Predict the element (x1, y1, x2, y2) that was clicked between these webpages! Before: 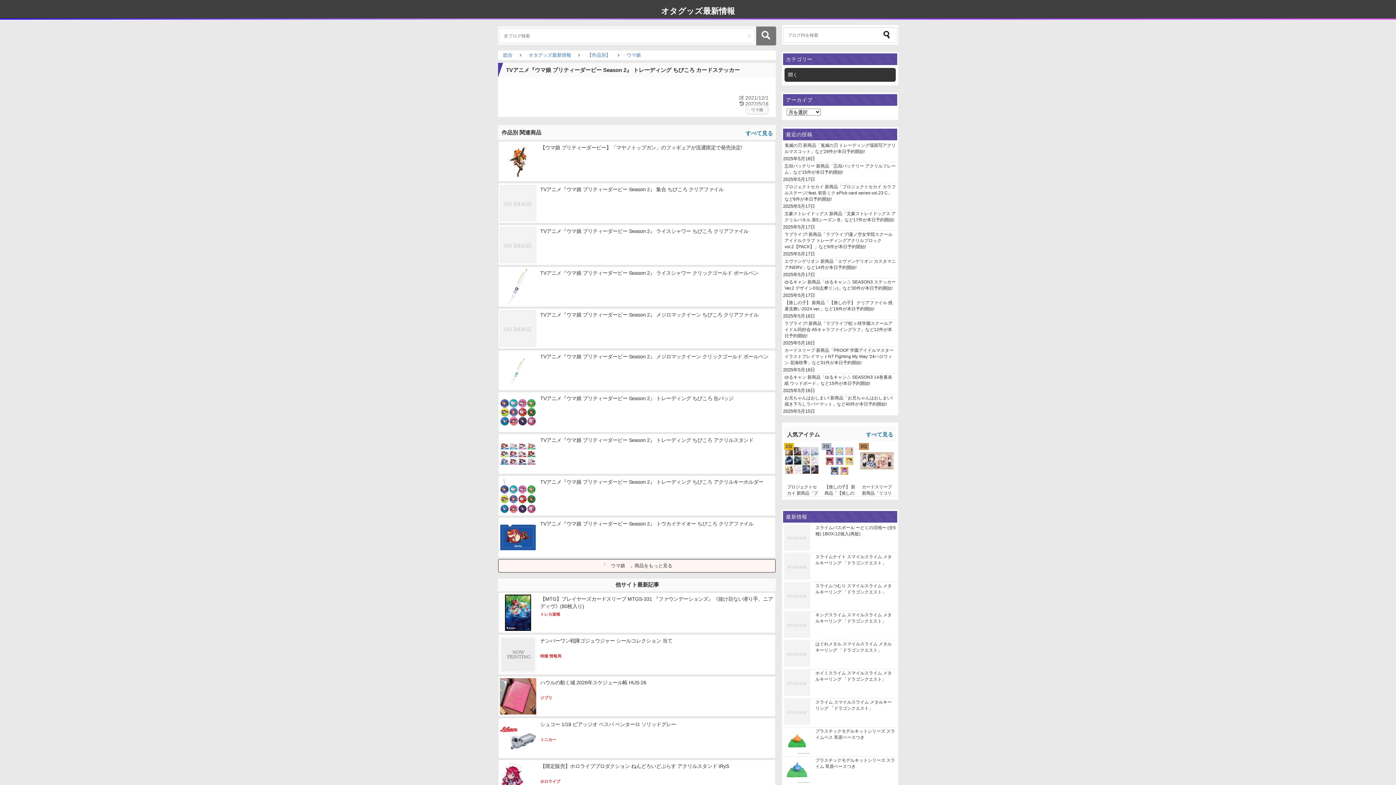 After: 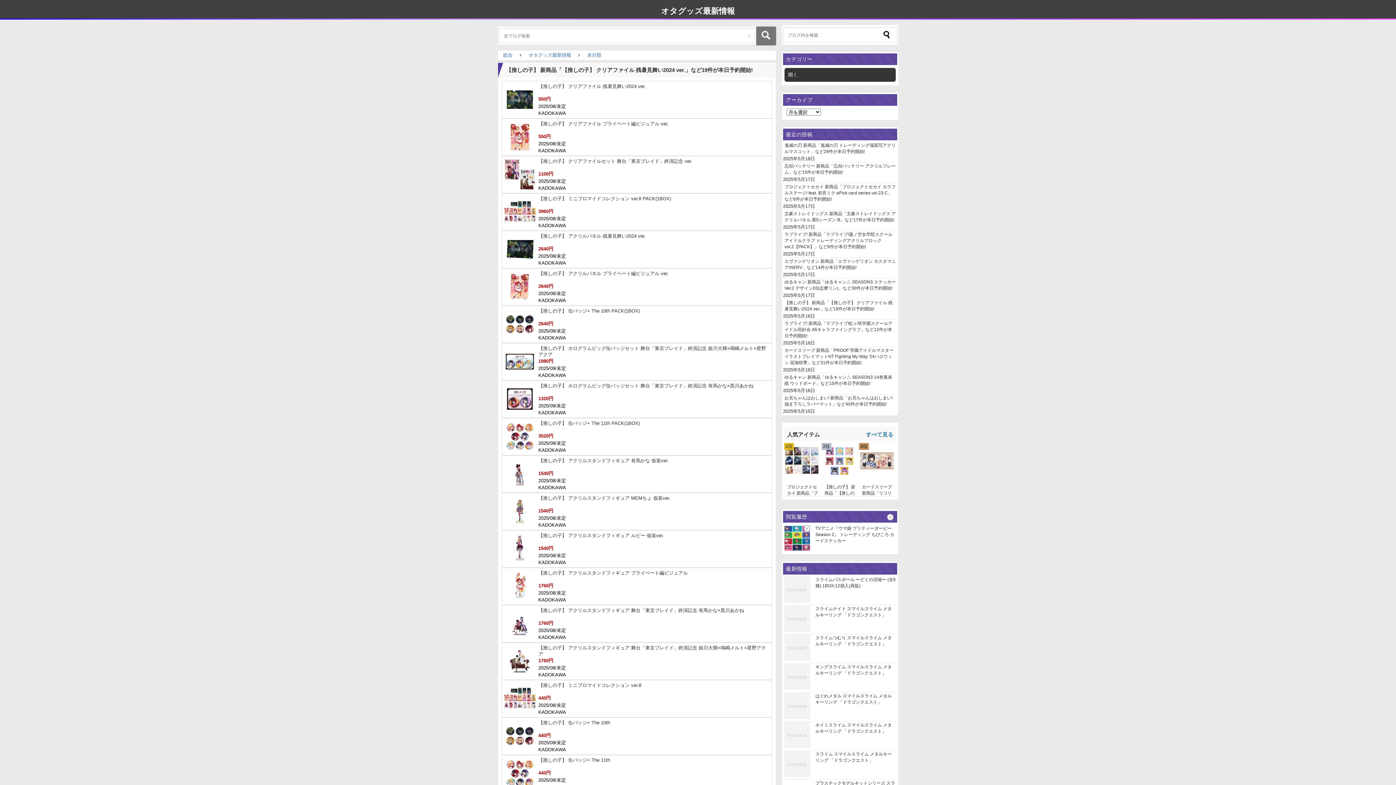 Action: bbox: (783, 299, 897, 313) label: 【推しの子】 新商品「【推しの子】 クリアファイル 残暑見舞い2024 ver.」など19件が本日予約開始!